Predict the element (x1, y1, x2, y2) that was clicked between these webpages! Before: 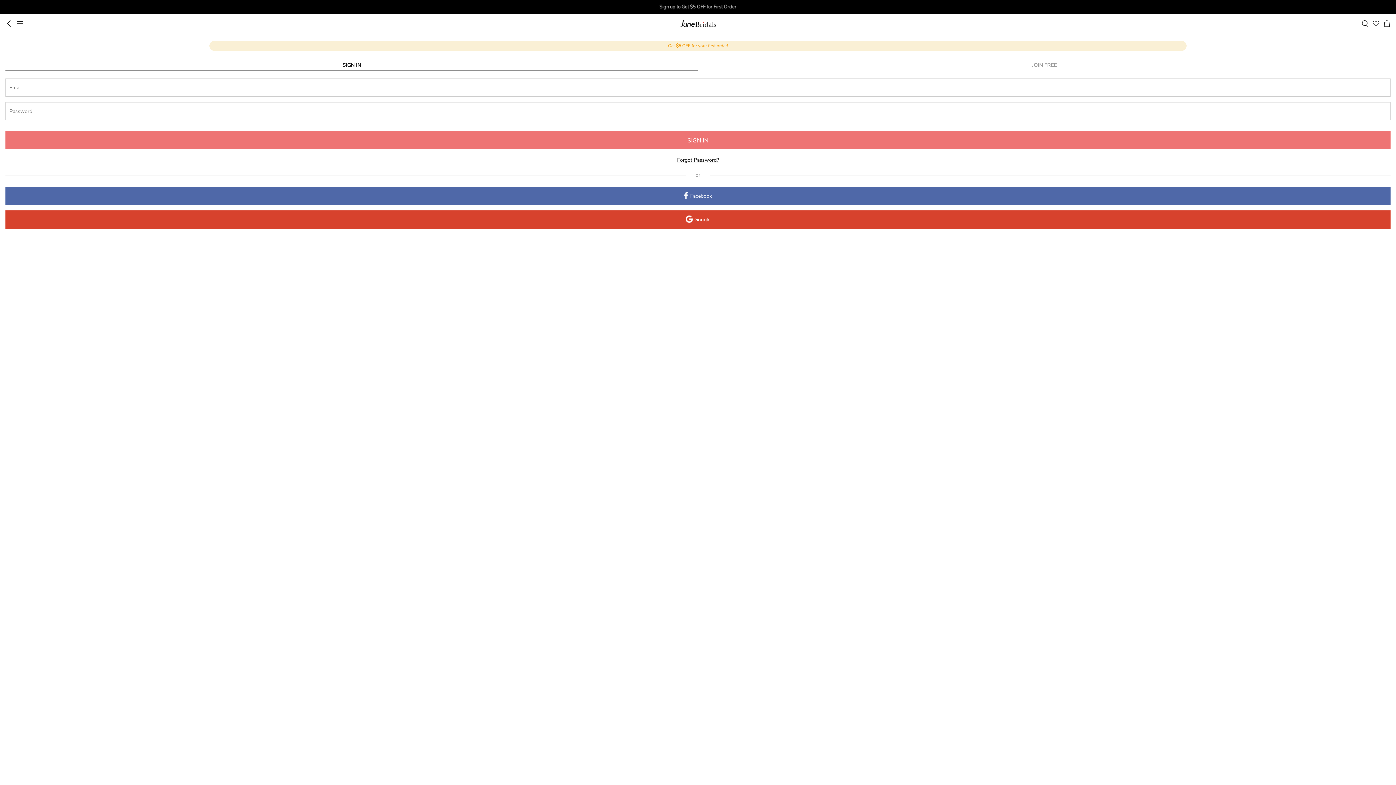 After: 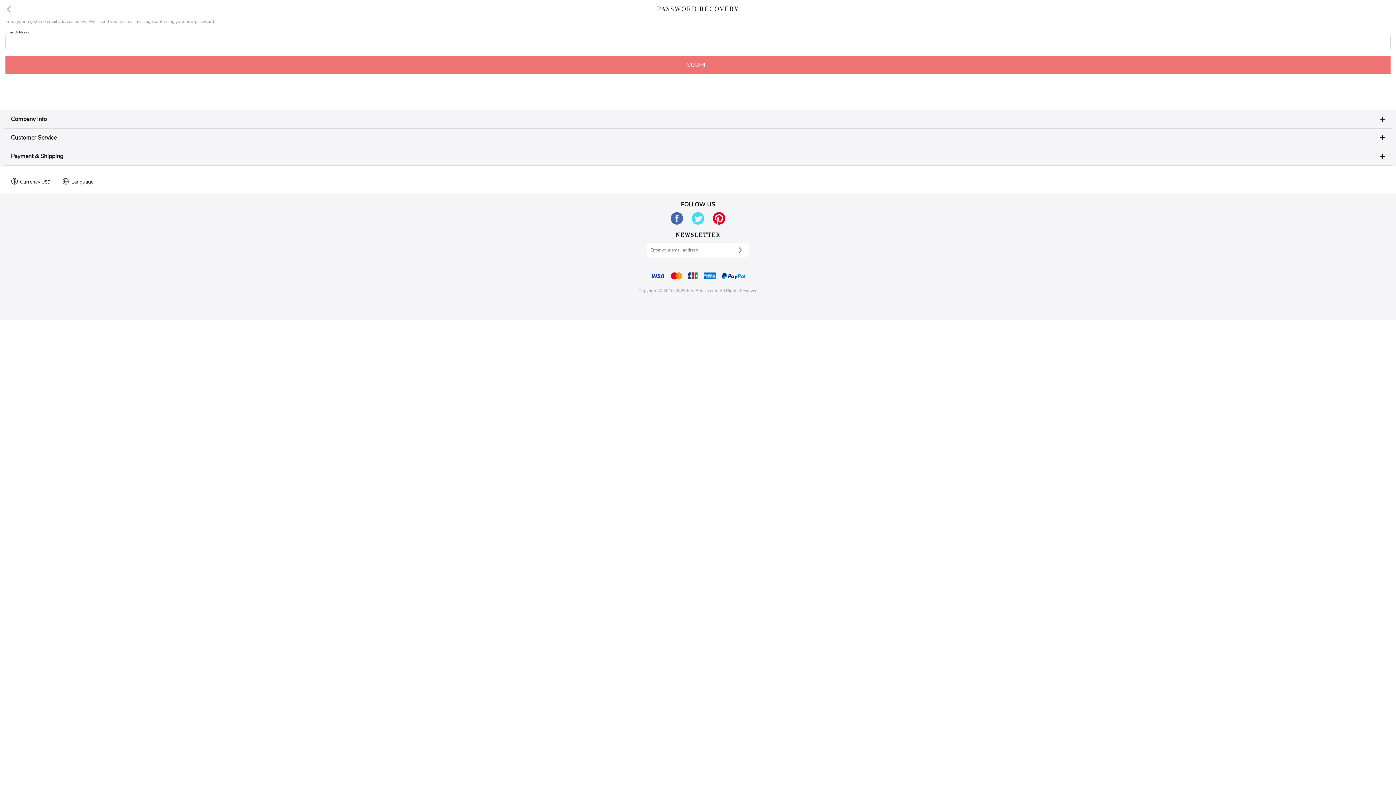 Action: label: Forgot Password? bbox: (5, 156, 1390, 164)